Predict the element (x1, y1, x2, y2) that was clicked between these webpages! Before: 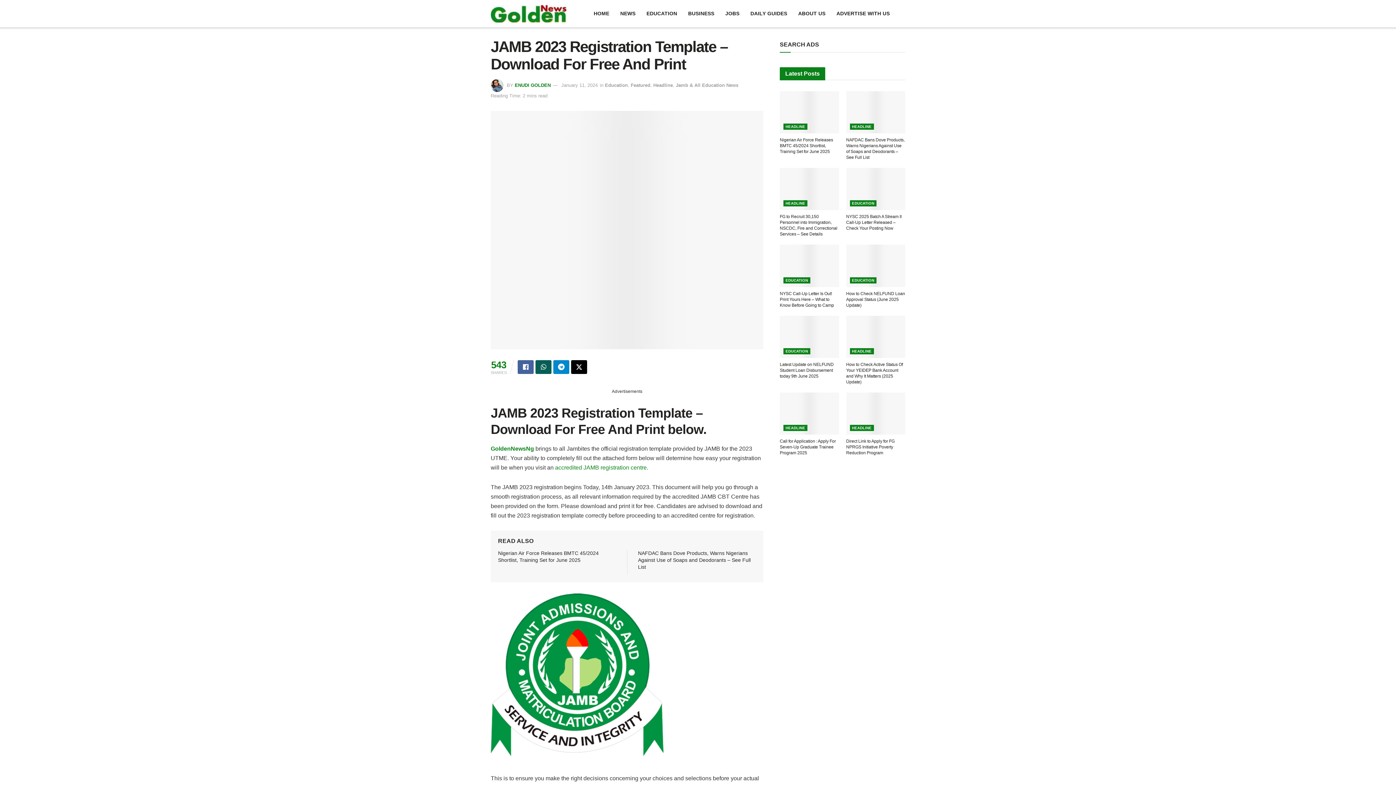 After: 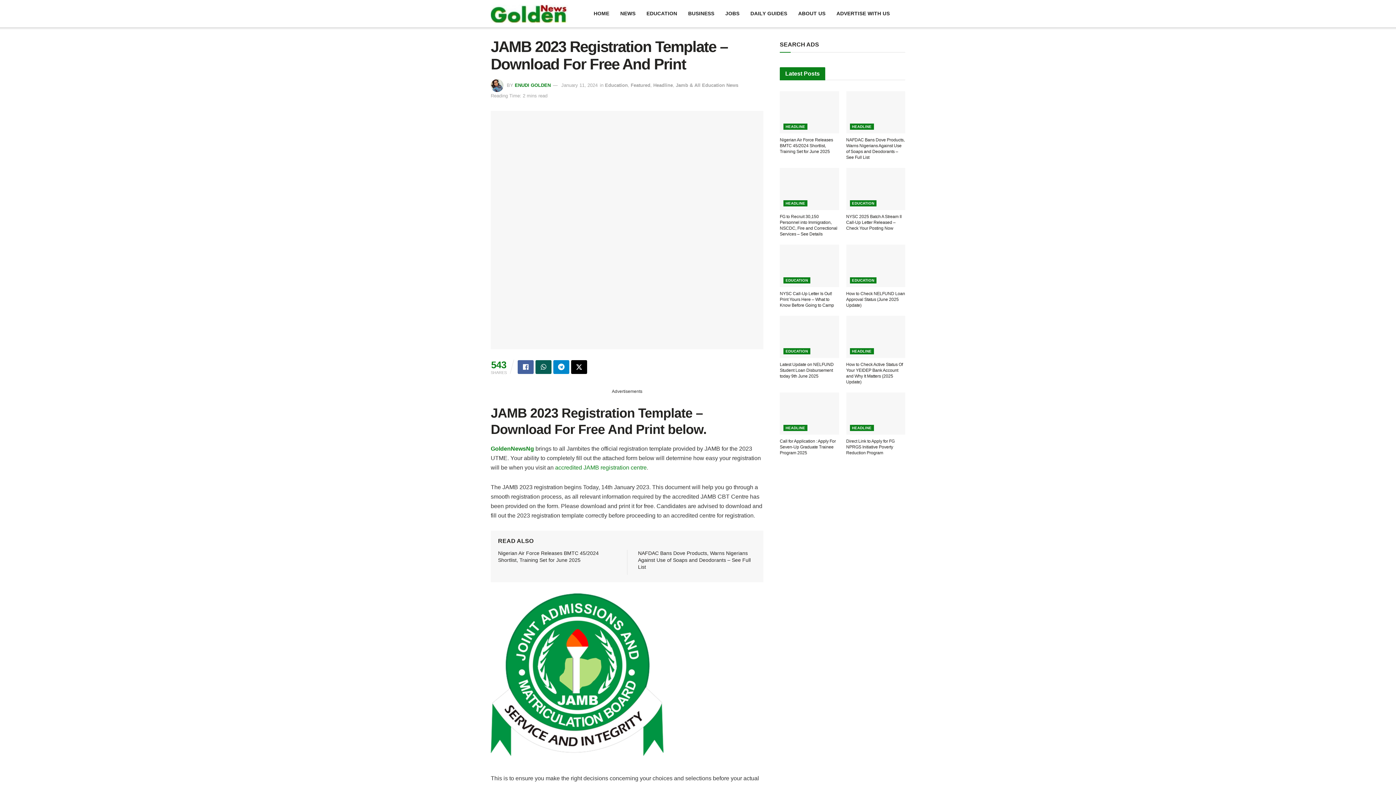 Action: bbox: (561, 82, 597, 87) label: January 11, 2024